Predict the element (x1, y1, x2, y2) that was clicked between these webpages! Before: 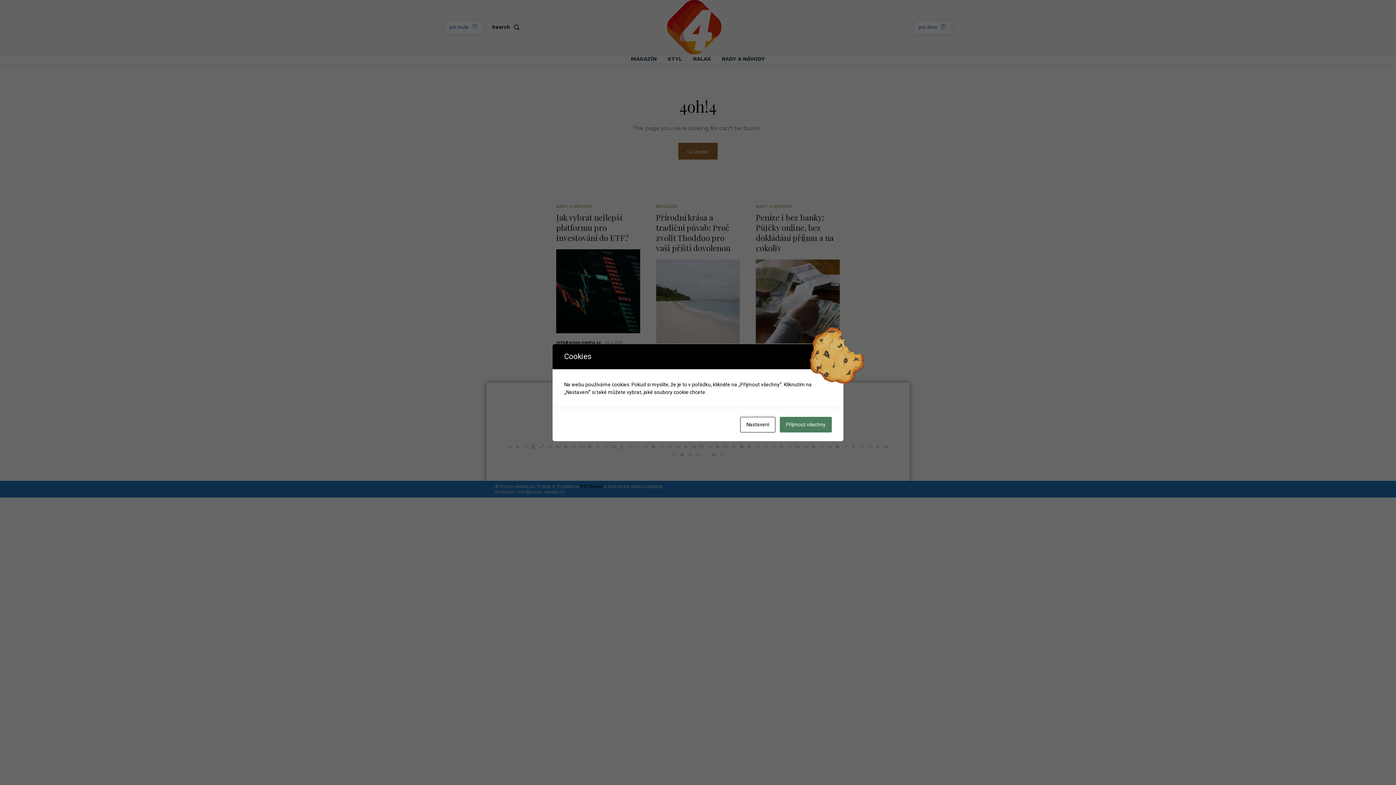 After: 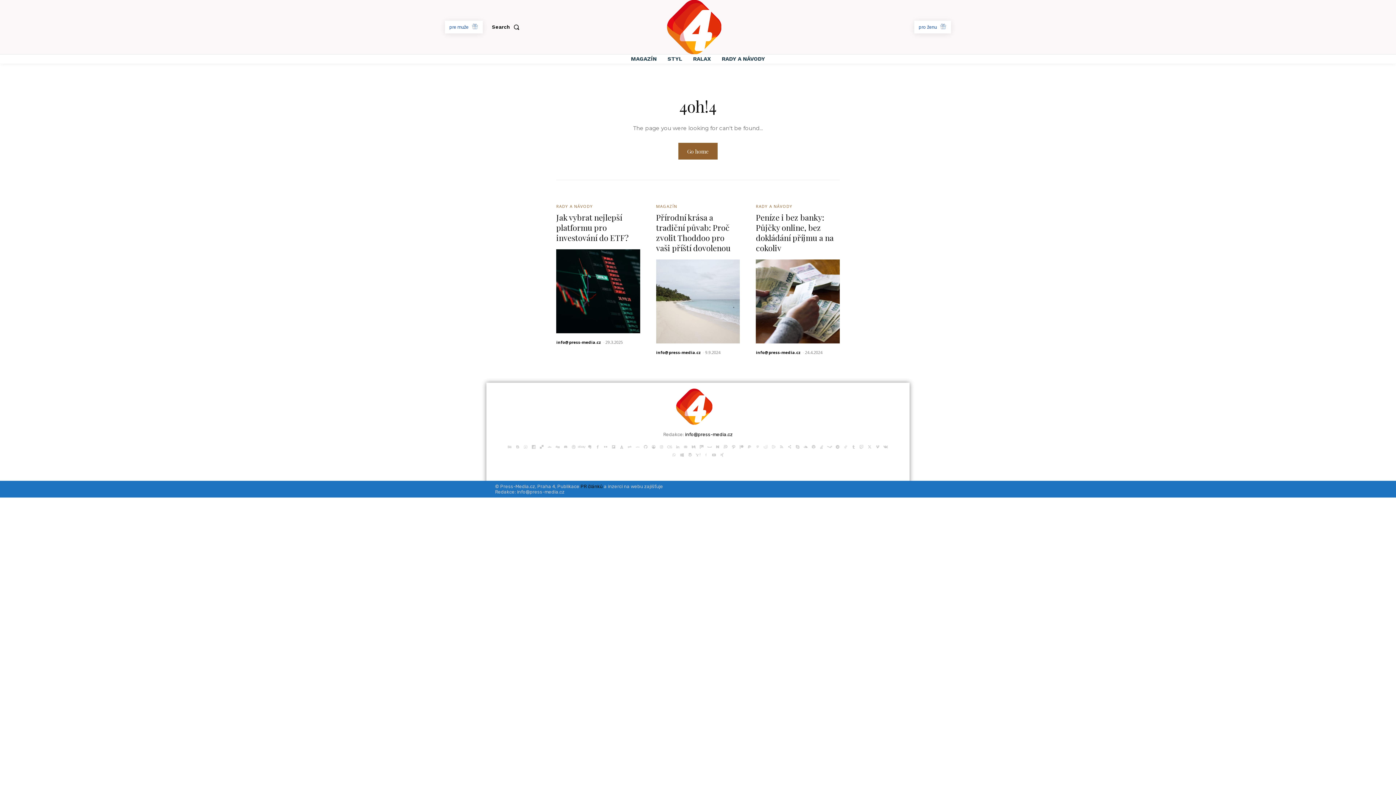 Action: label: Přijmout všechny bbox: (780, 416, 832, 432)